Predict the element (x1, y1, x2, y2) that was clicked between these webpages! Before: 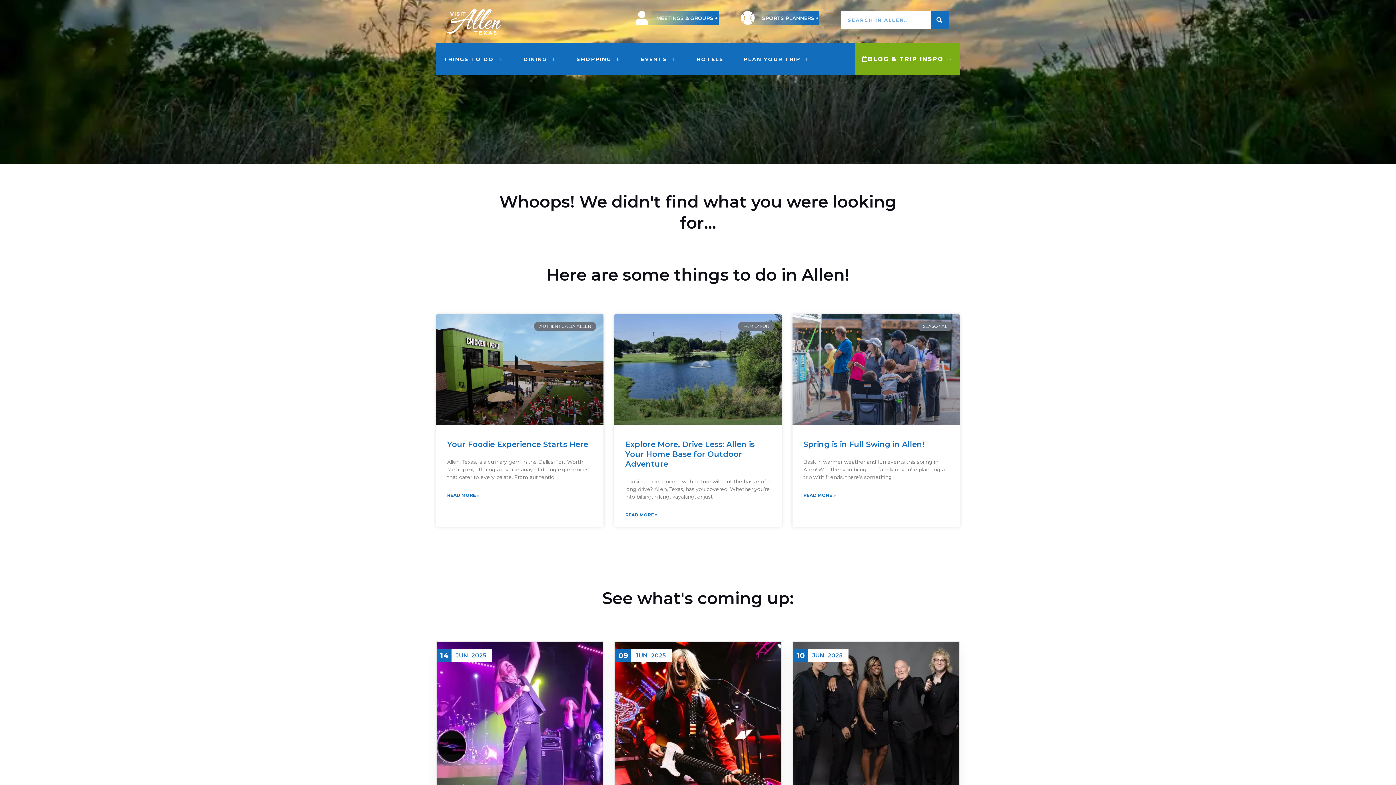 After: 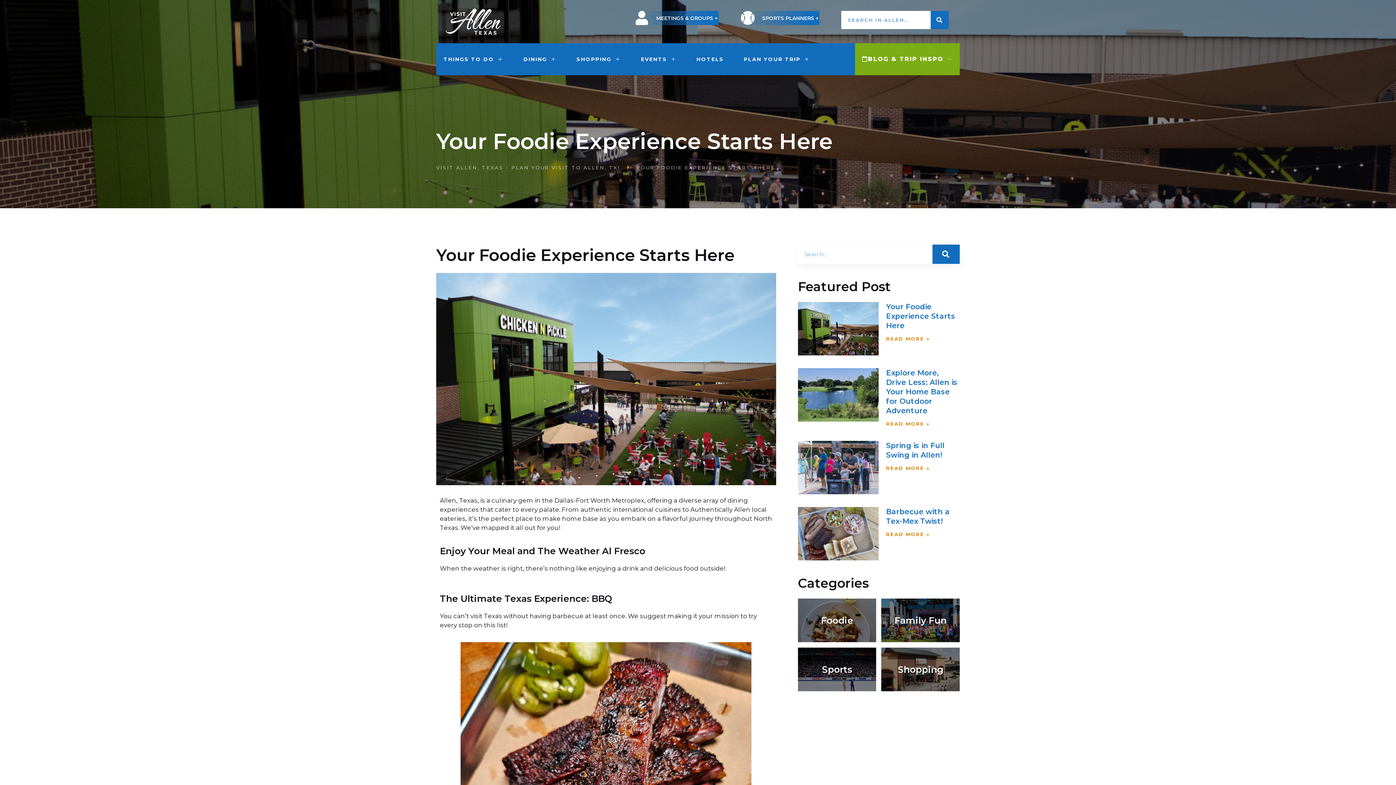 Action: bbox: (447, 490, 479, 499) label: Read more about Your Foodie Experience Starts Here